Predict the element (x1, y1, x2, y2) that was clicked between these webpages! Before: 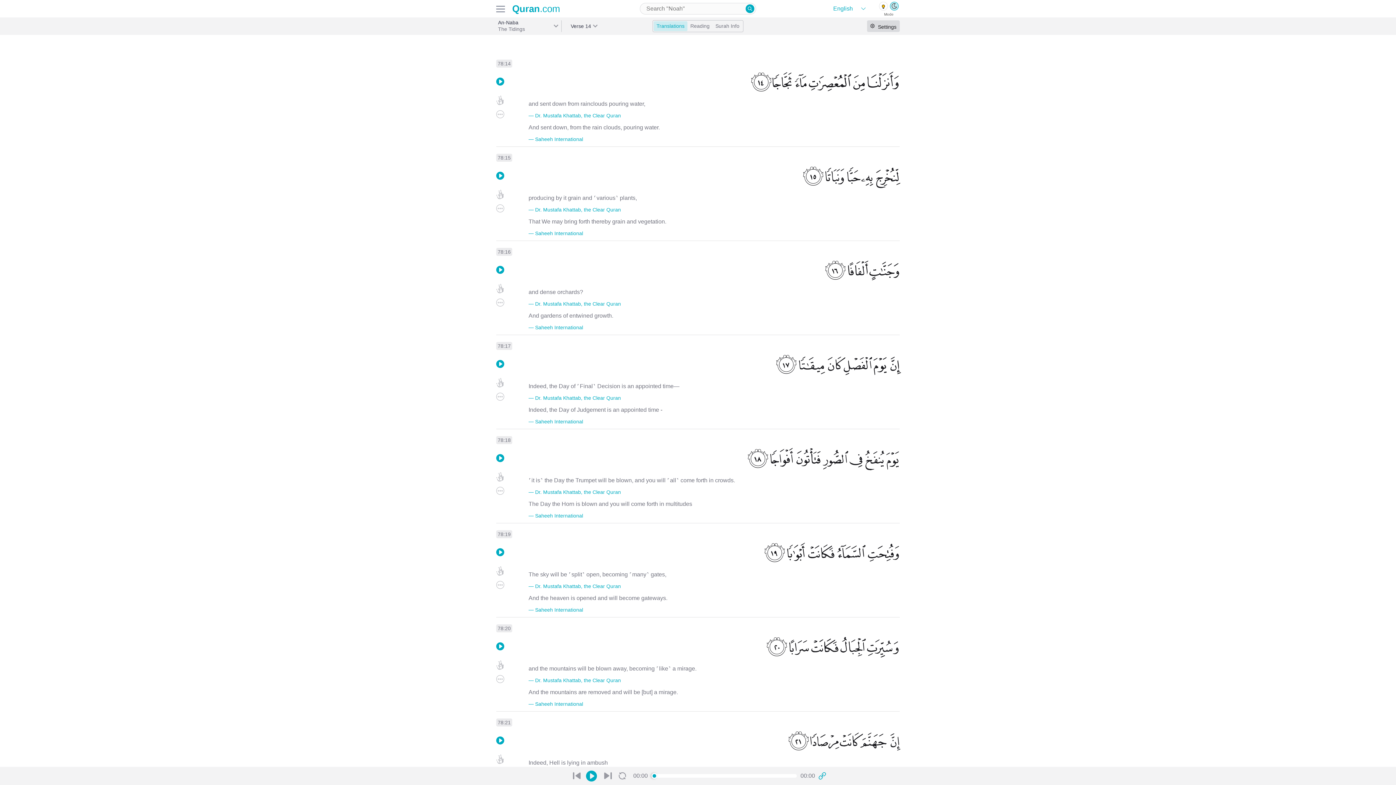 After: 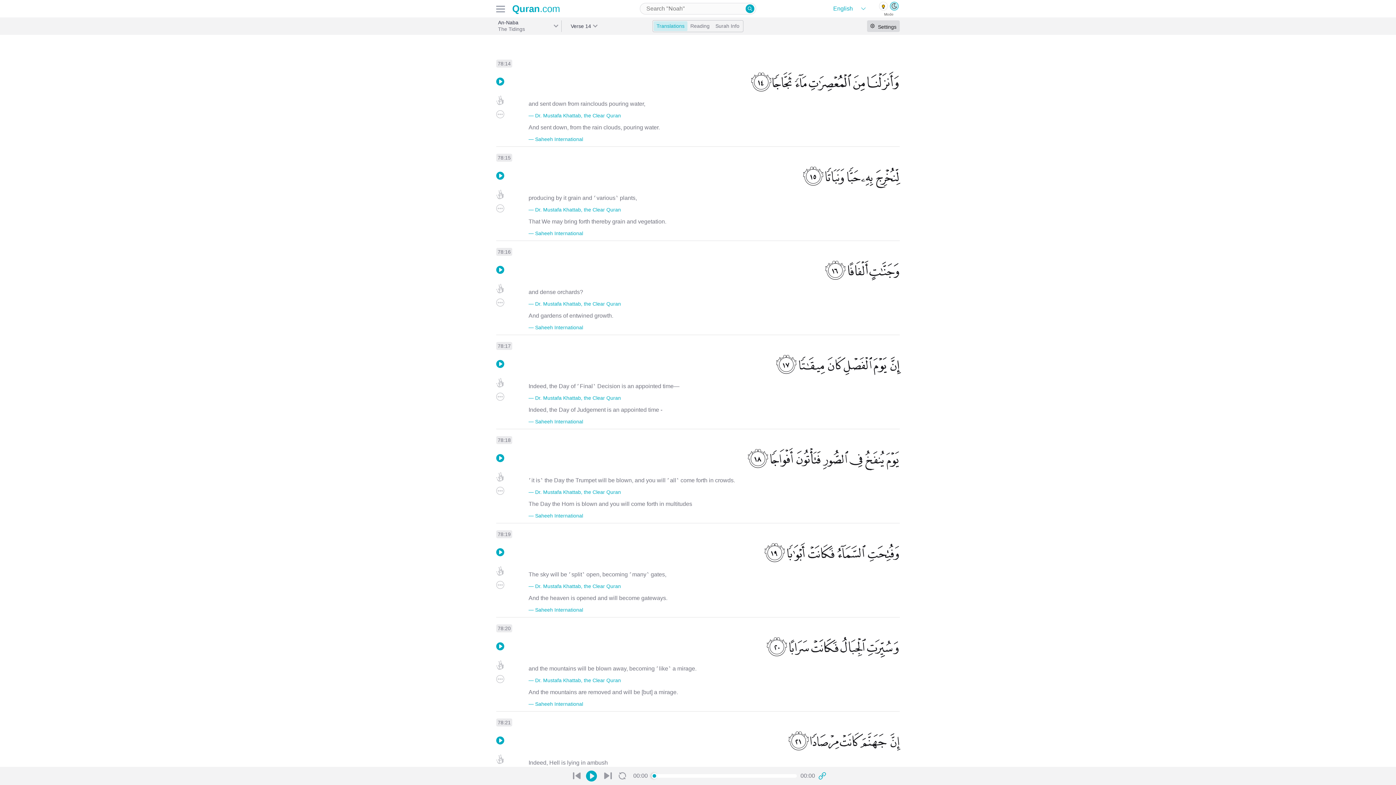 Action: bbox: (573, 772, 580, 780)